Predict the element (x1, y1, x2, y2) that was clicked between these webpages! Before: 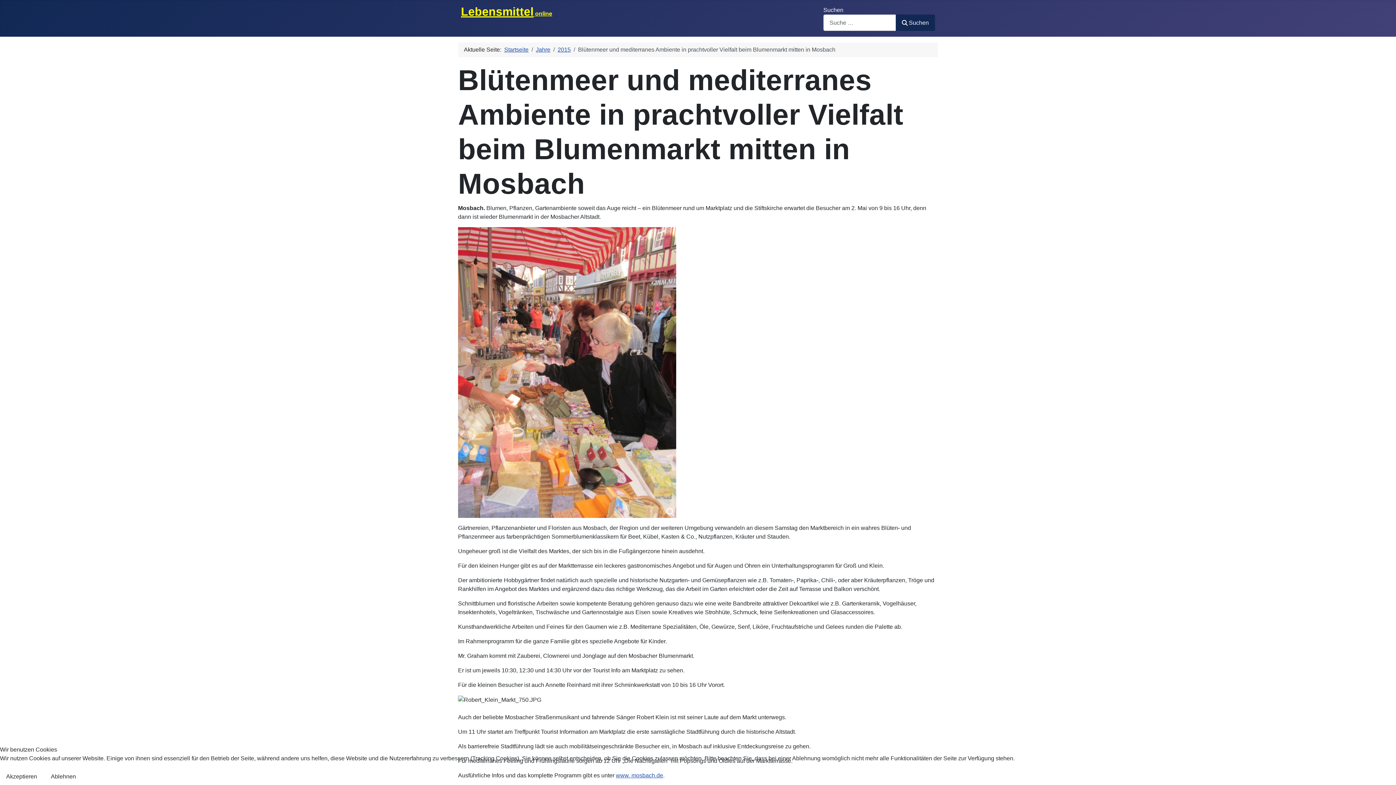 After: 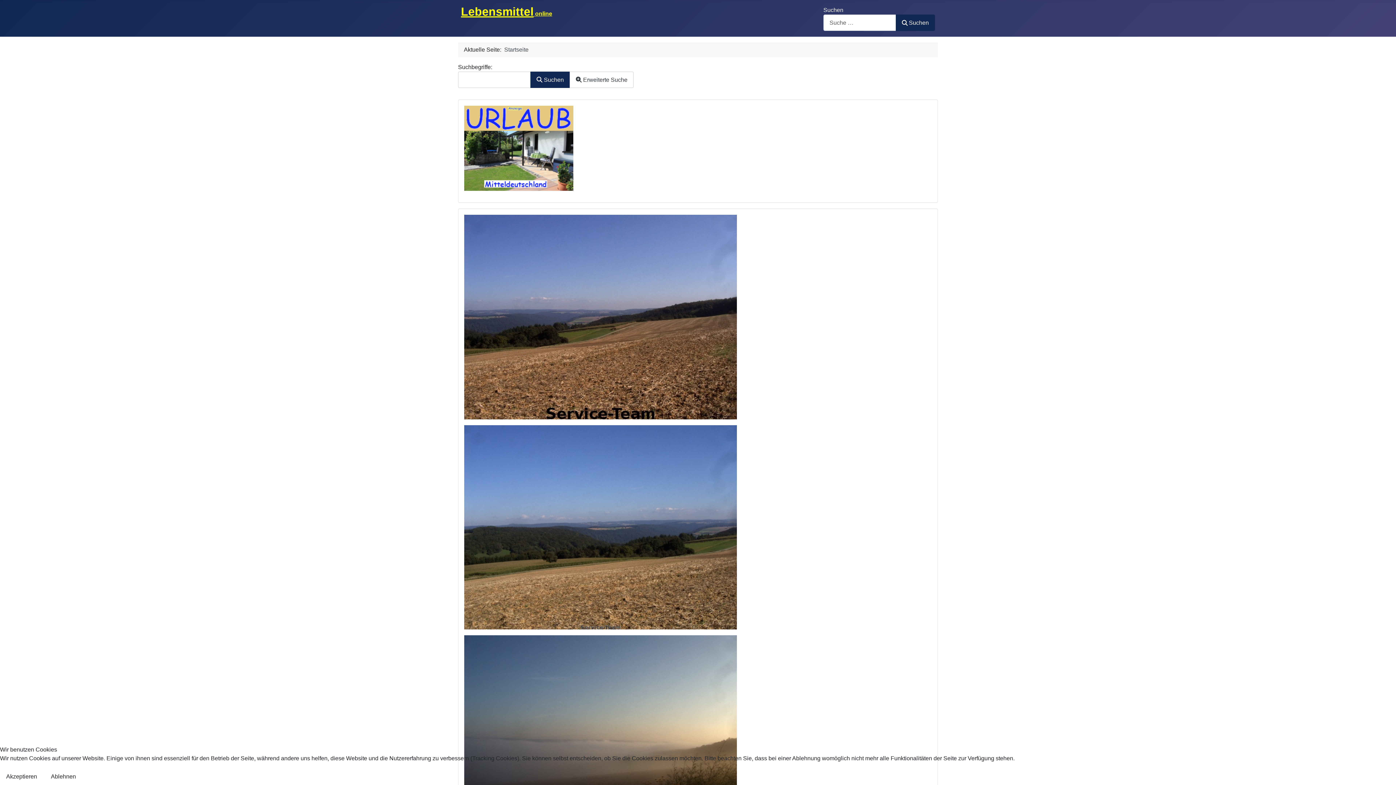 Action: label: Suchen bbox: (895, 14, 935, 30)